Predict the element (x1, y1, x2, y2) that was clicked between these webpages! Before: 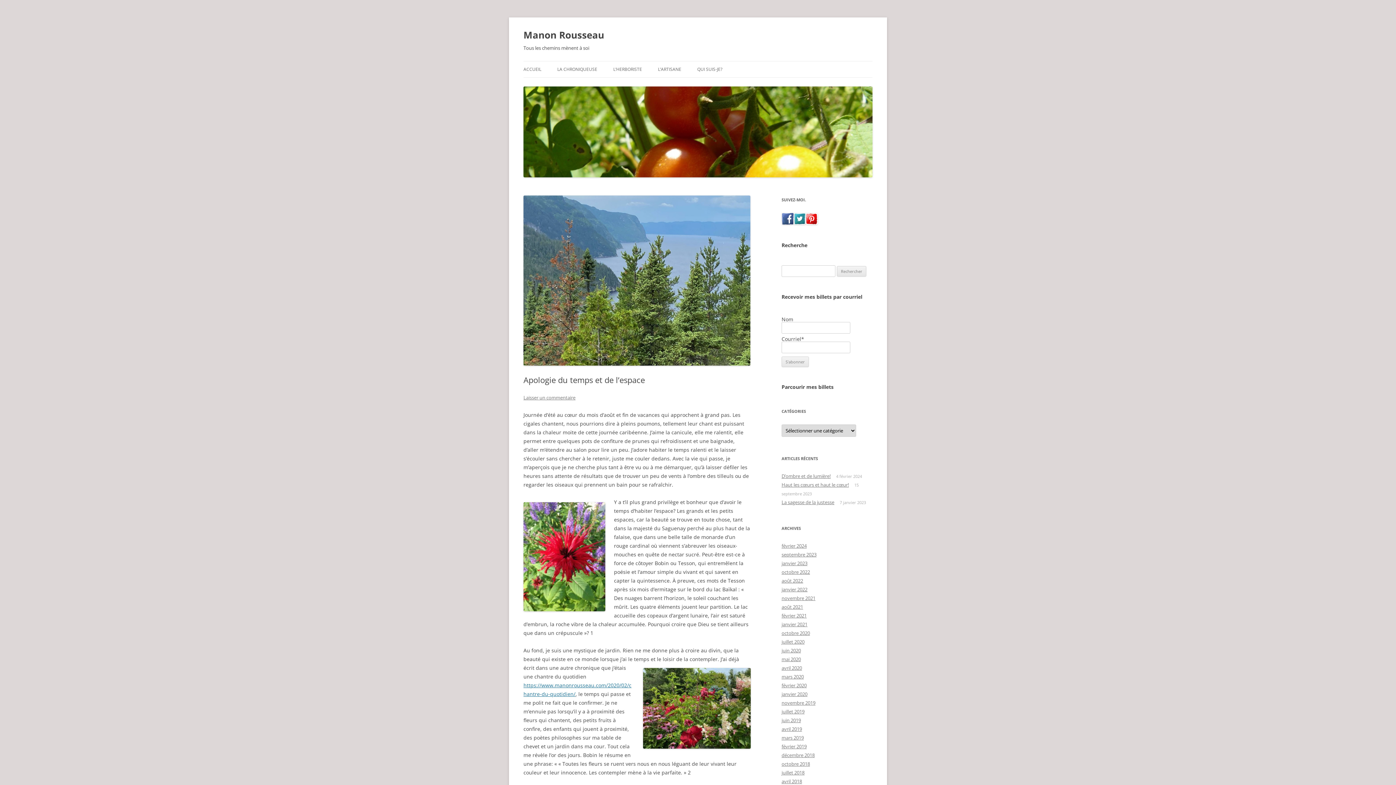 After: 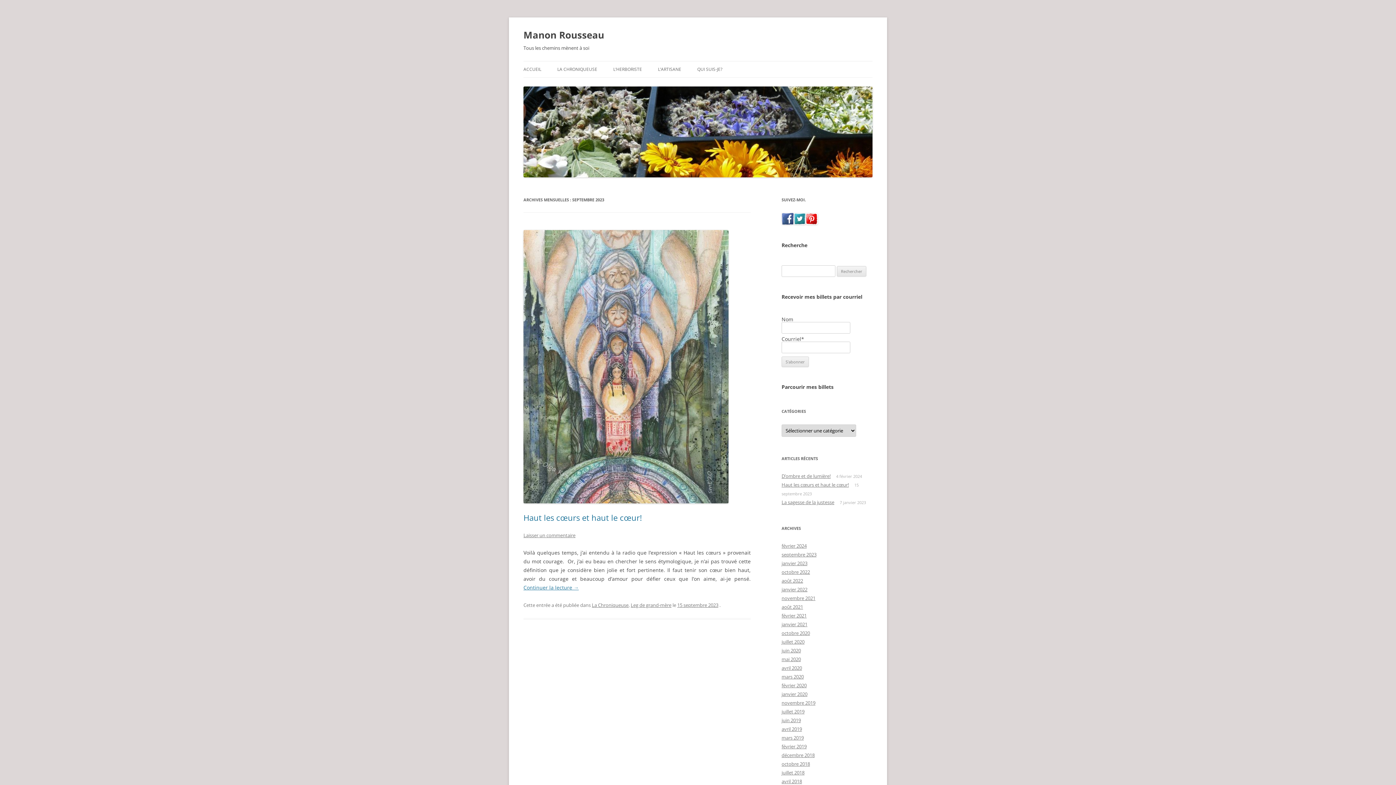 Action: label: septembre 2023 bbox: (781, 551, 816, 558)